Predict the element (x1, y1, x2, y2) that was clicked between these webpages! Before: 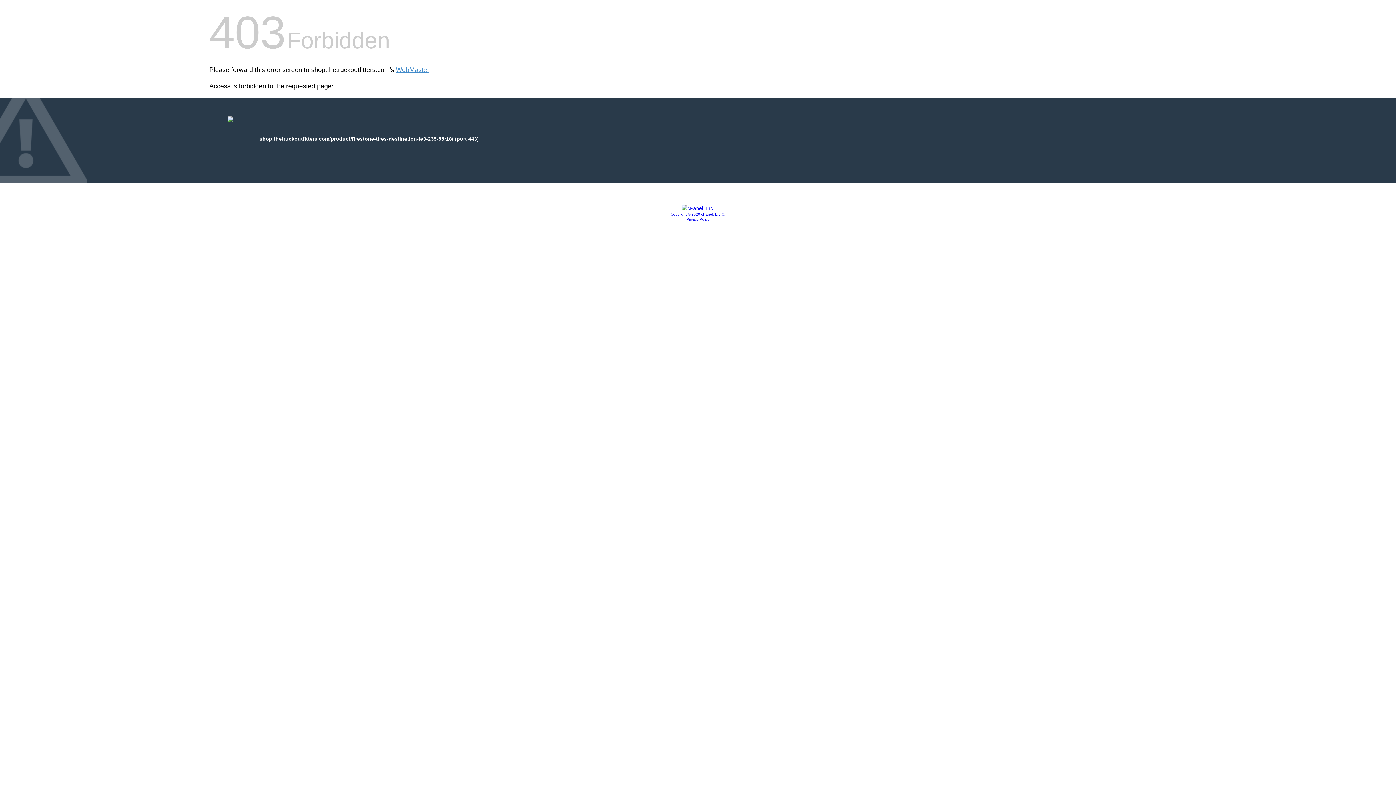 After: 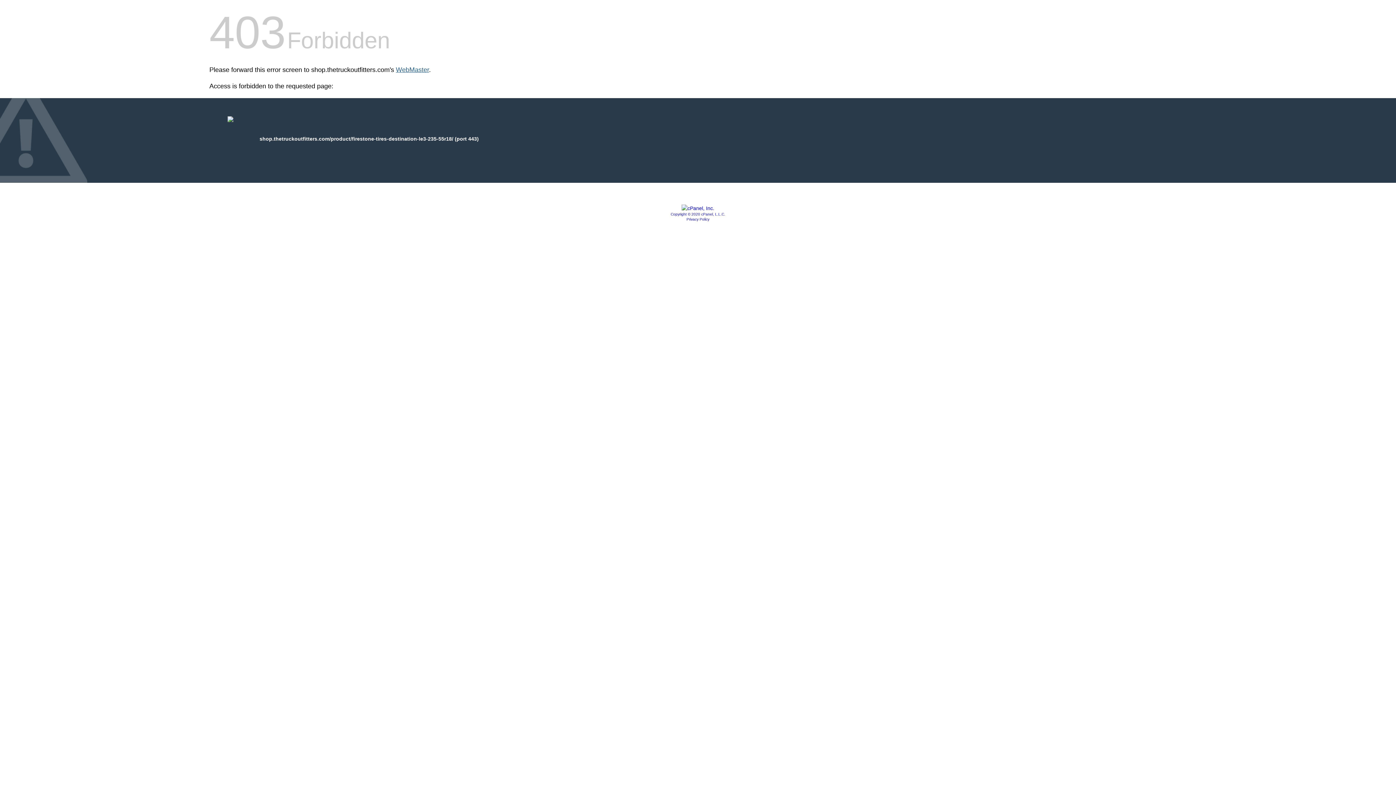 Action: label: WebMaster bbox: (396, 66, 429, 73)